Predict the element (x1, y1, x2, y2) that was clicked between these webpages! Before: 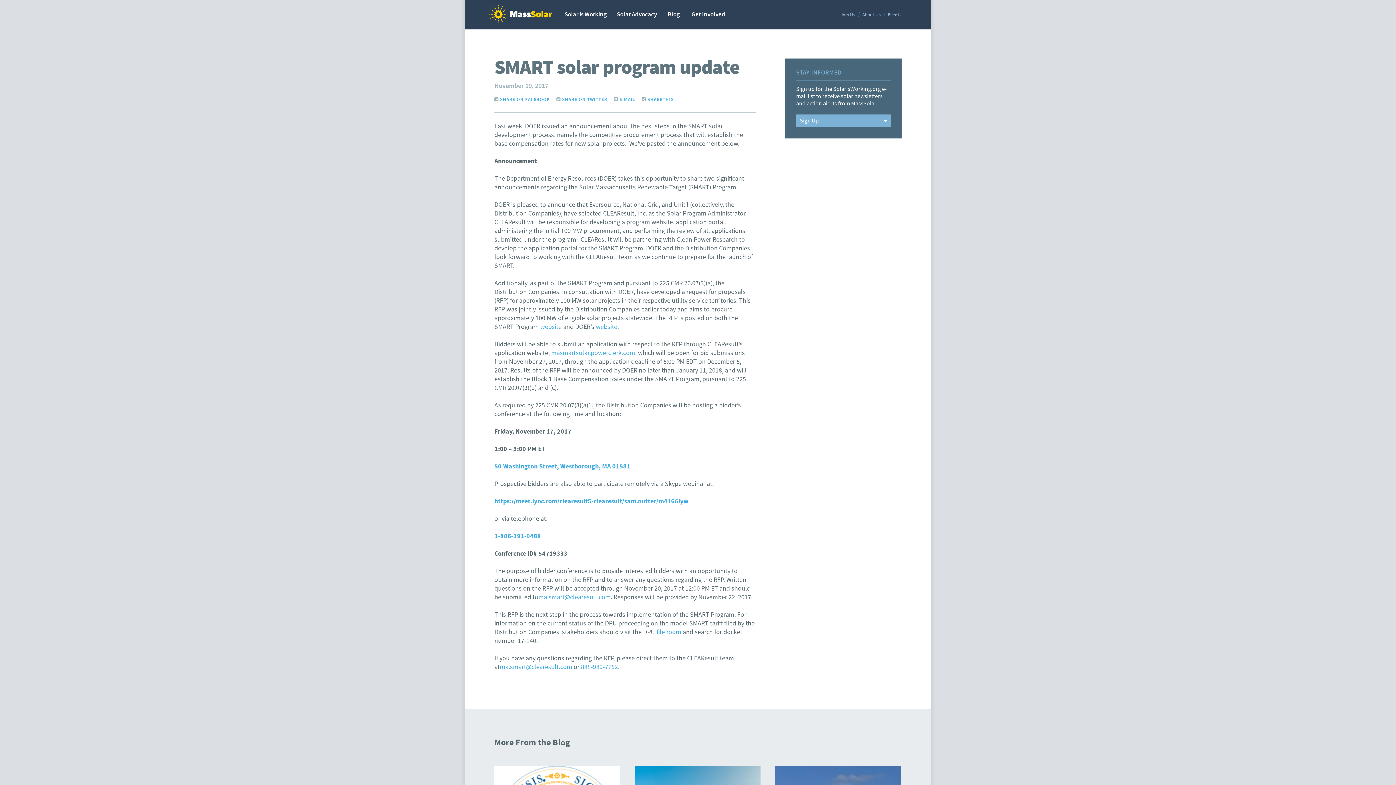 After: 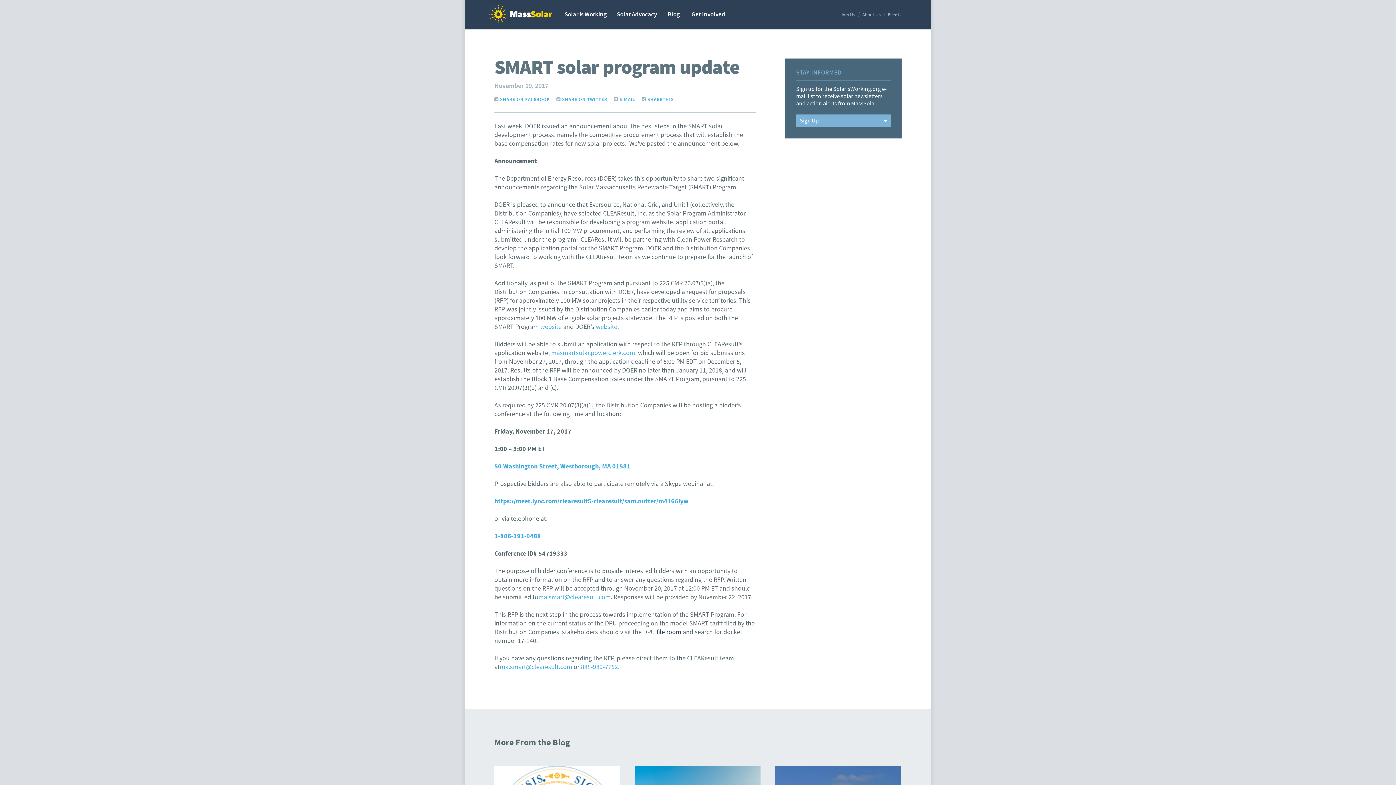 Action: bbox: (656, 628, 681, 636) label: file room